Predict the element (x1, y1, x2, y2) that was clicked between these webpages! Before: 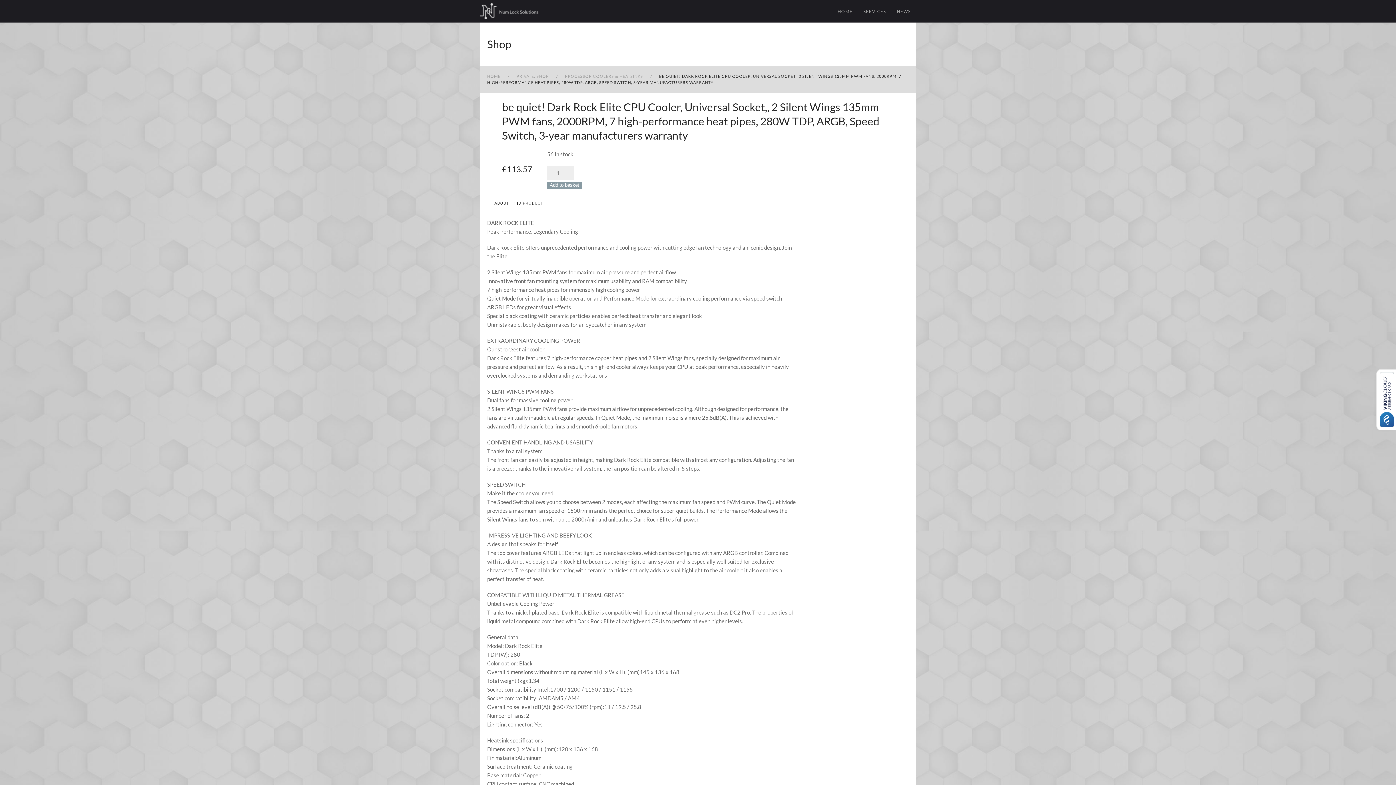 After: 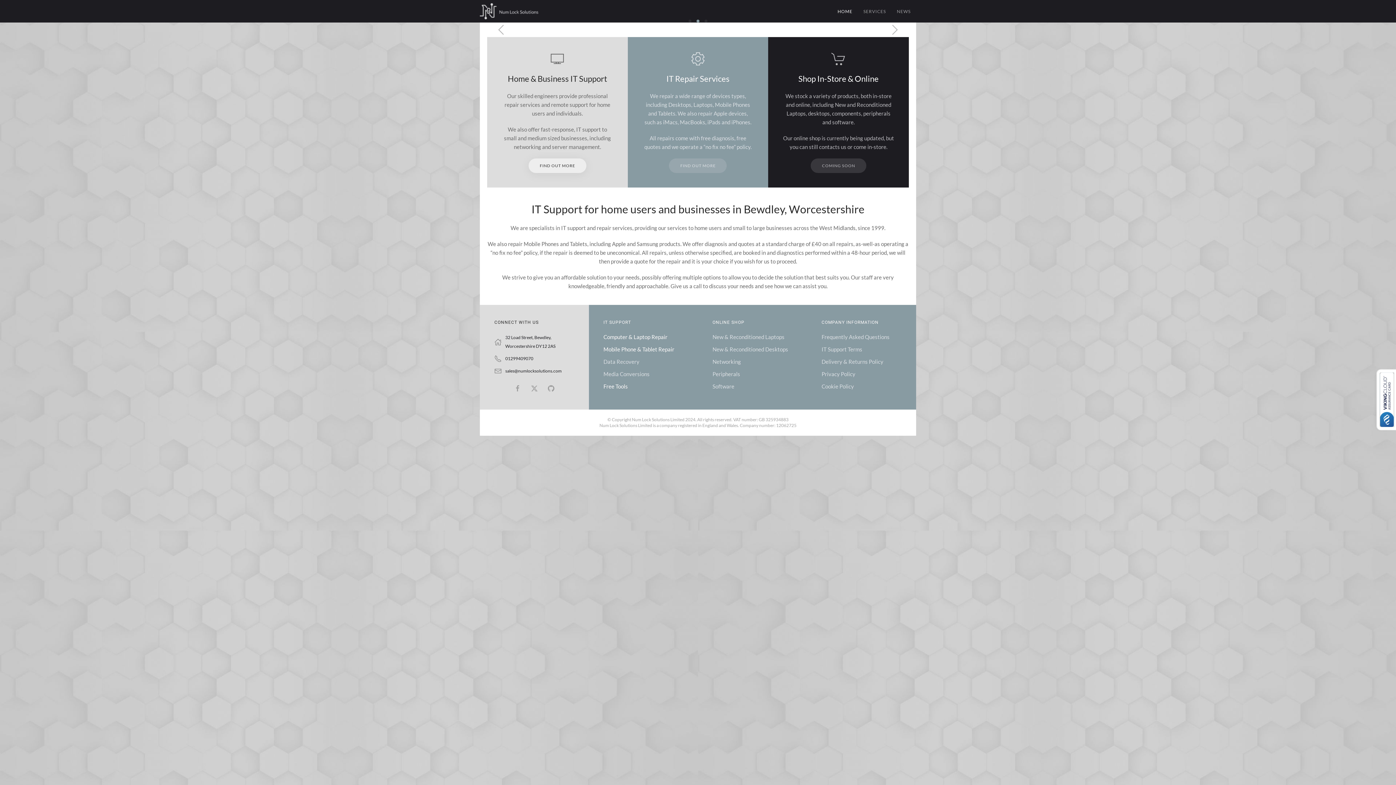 Action: label: Back to home bbox: (480, 0, 538, 22)